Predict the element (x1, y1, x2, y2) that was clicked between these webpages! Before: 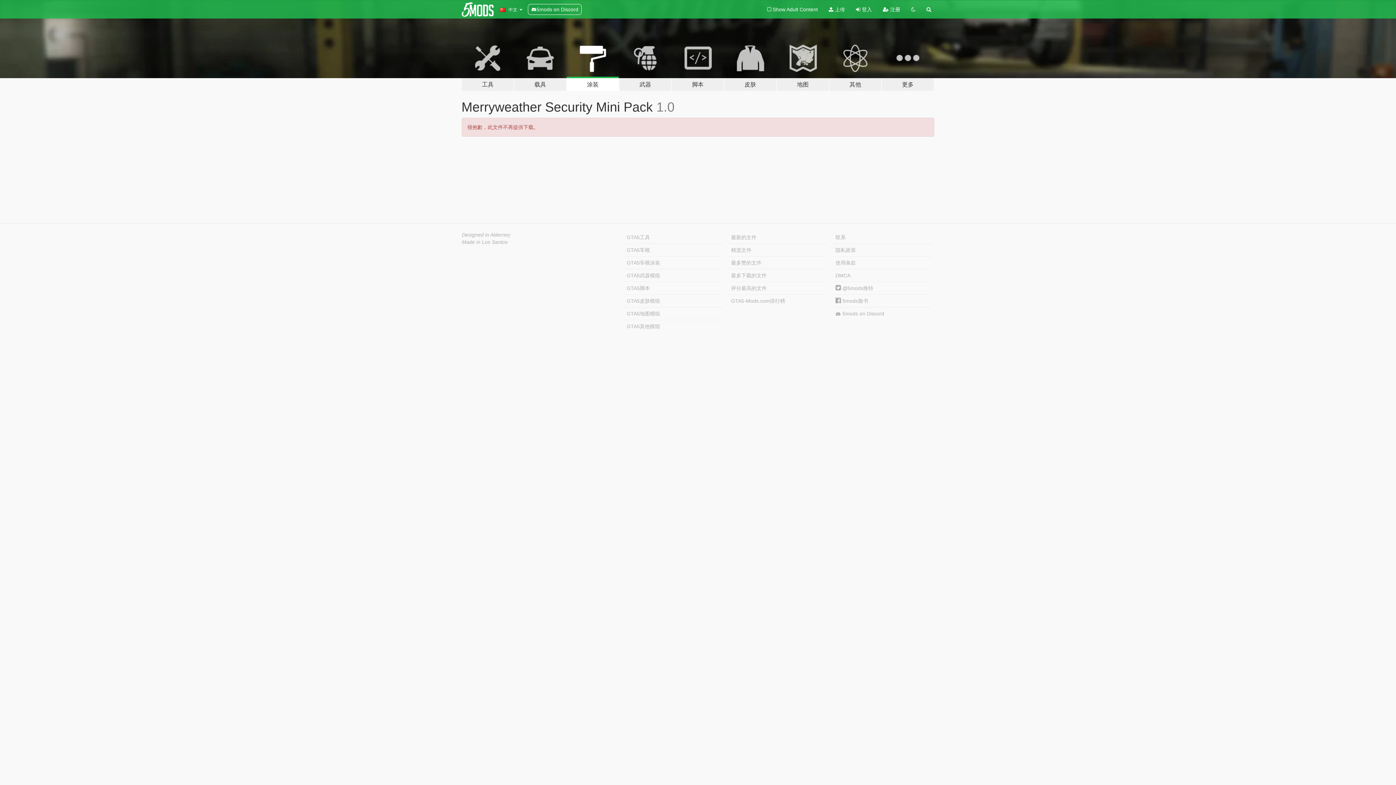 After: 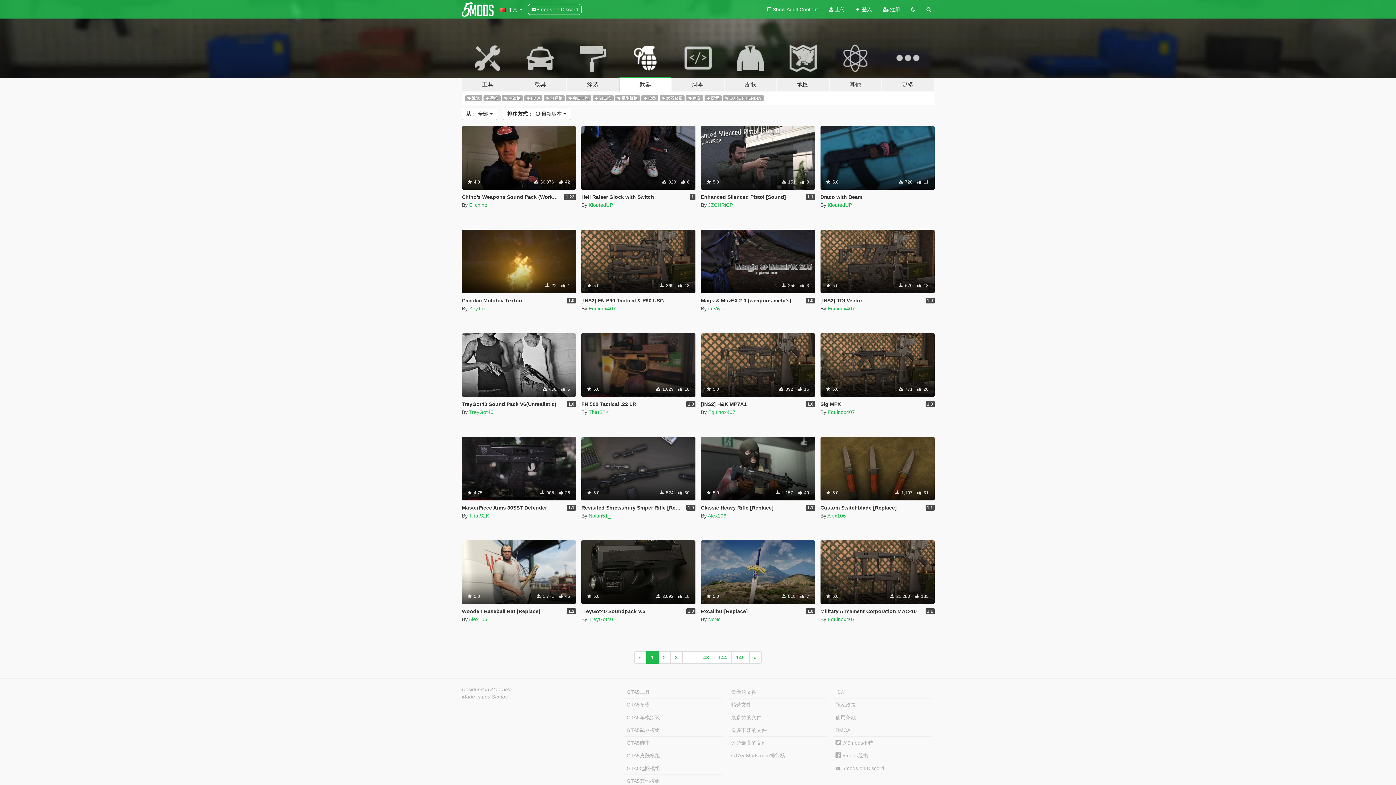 Action: bbox: (619, 34, 671, 91) label: 武器